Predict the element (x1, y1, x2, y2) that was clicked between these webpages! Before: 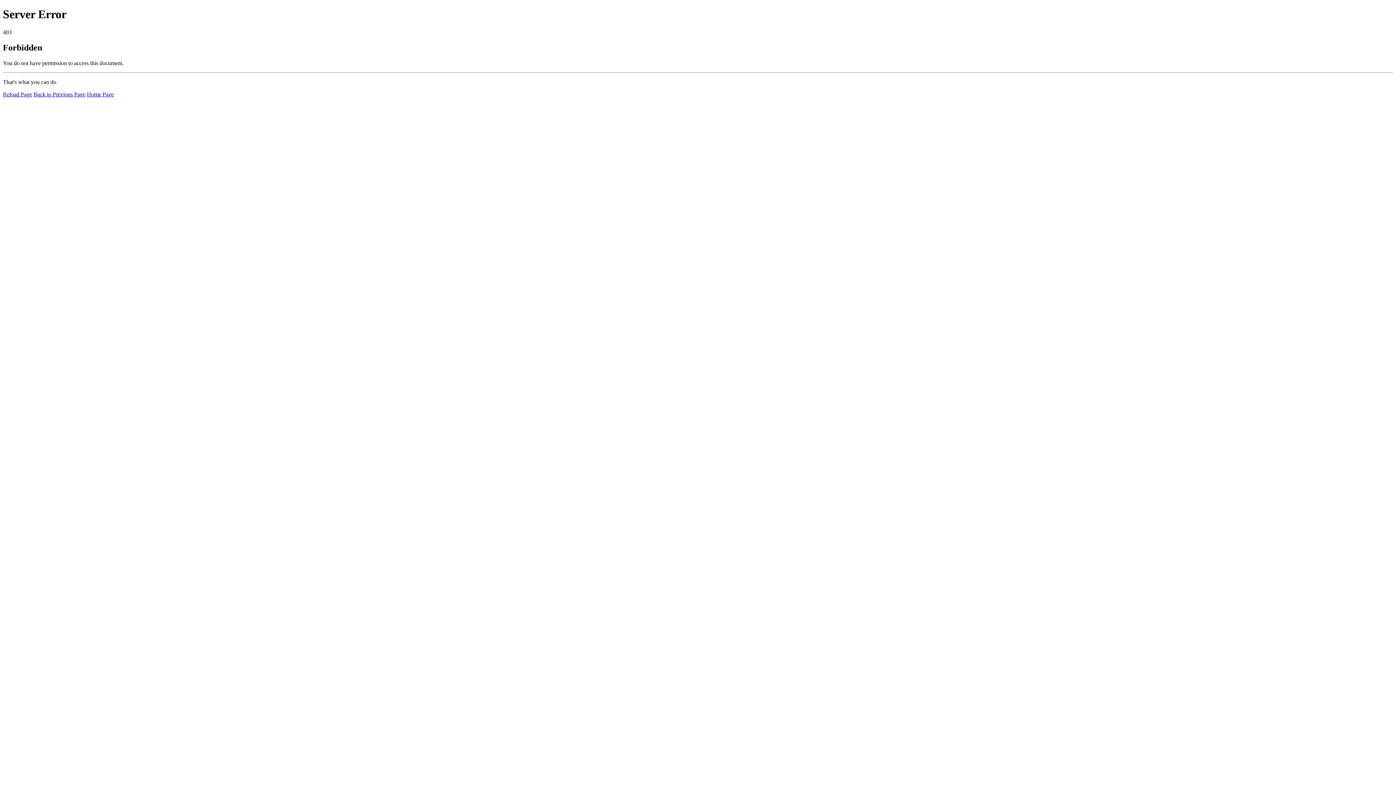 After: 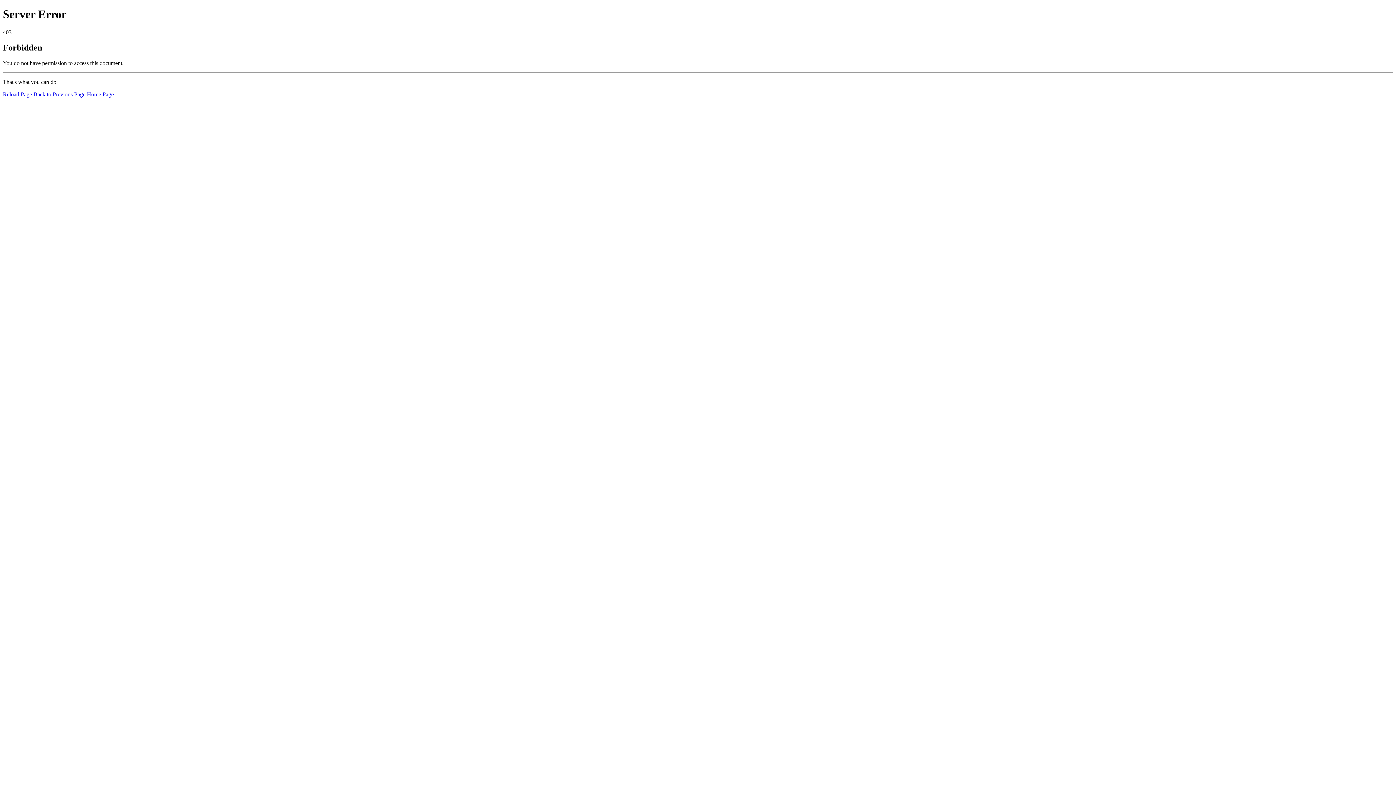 Action: label: Reload Page bbox: (2, 91, 32, 97)